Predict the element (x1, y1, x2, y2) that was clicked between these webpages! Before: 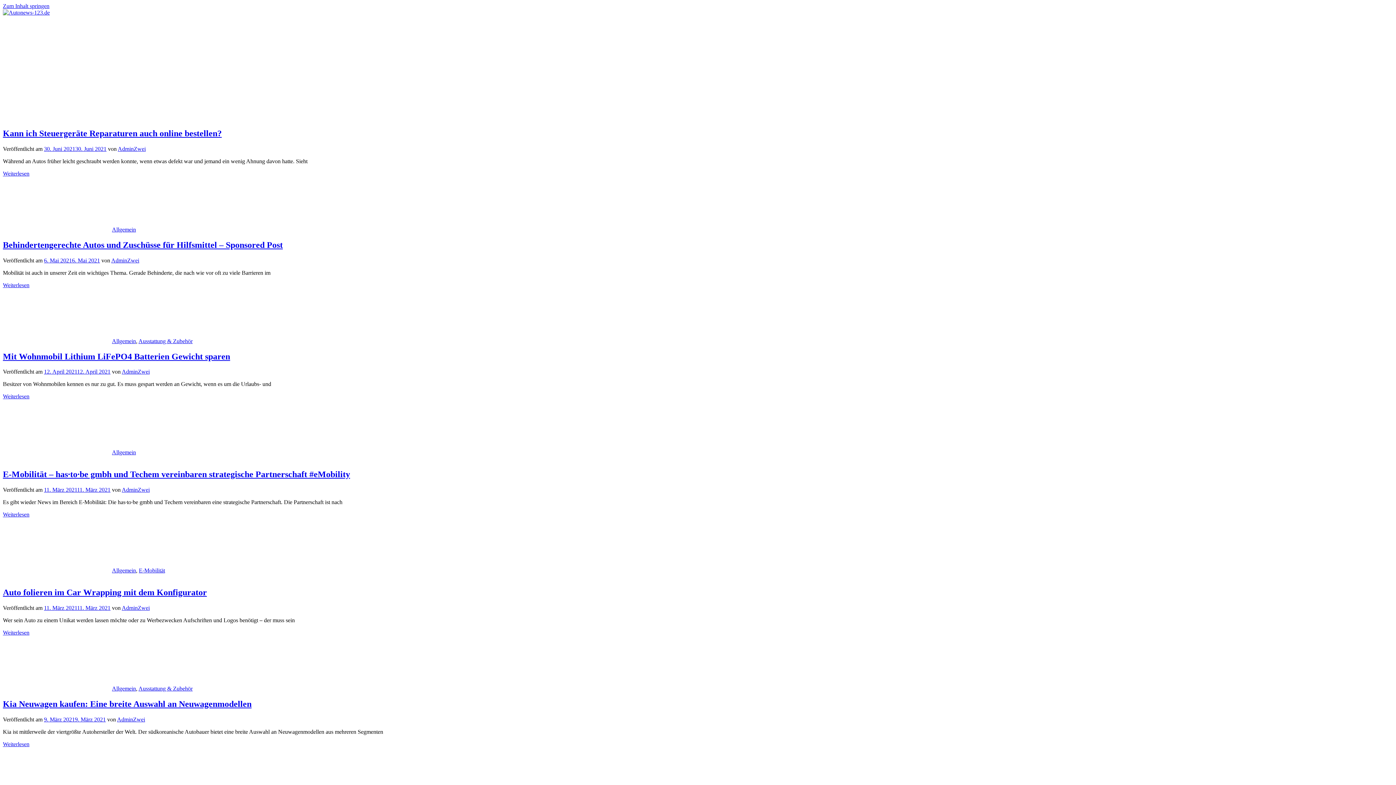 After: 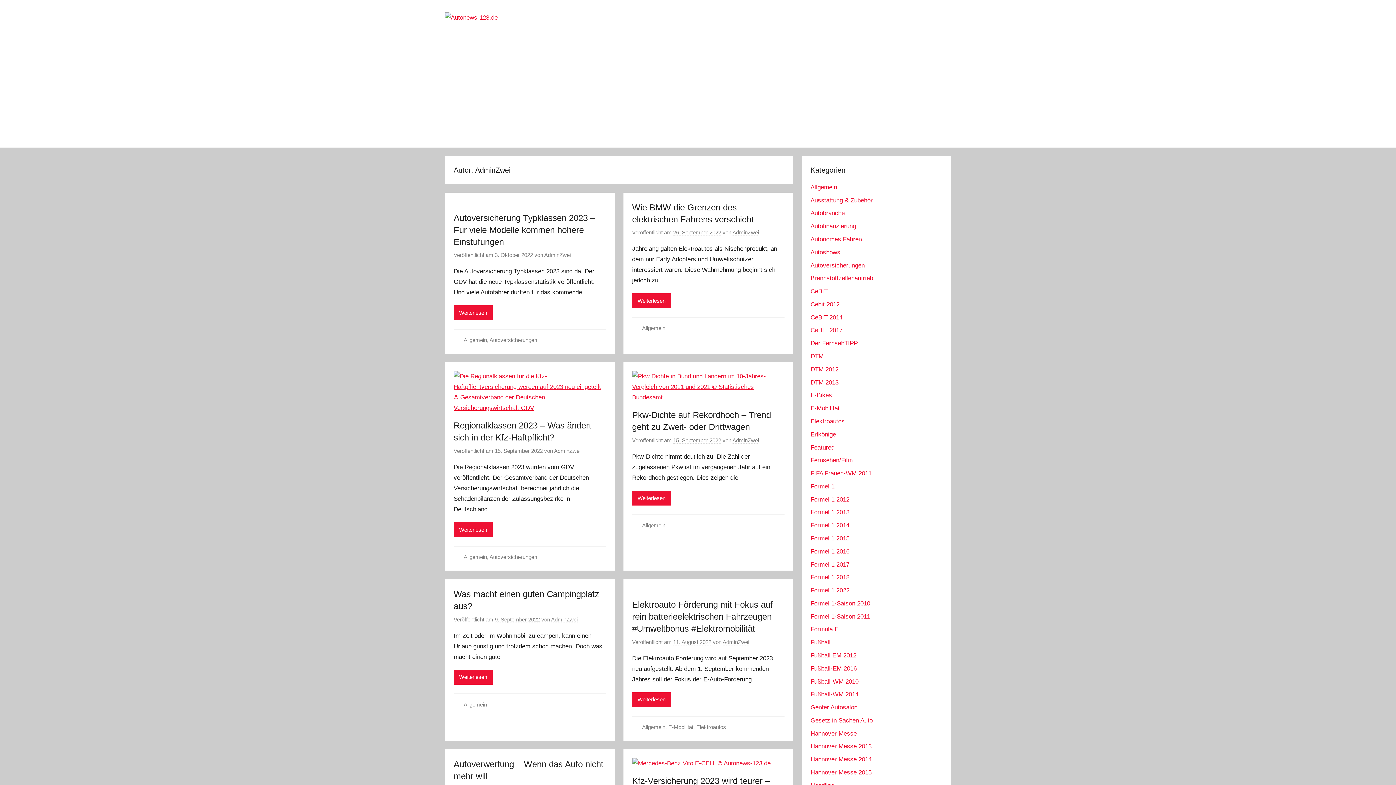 Action: label: AdminZwei bbox: (121, 605, 149, 611)